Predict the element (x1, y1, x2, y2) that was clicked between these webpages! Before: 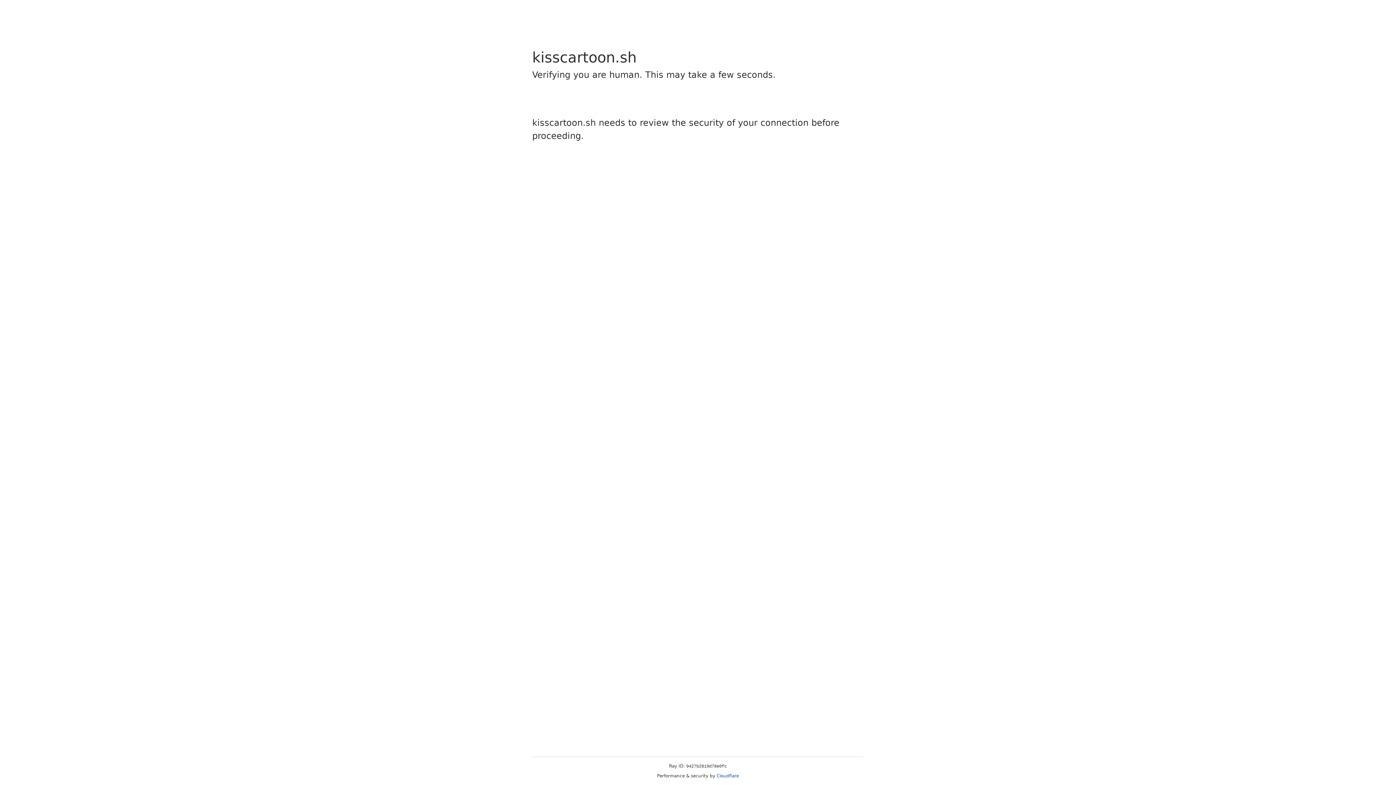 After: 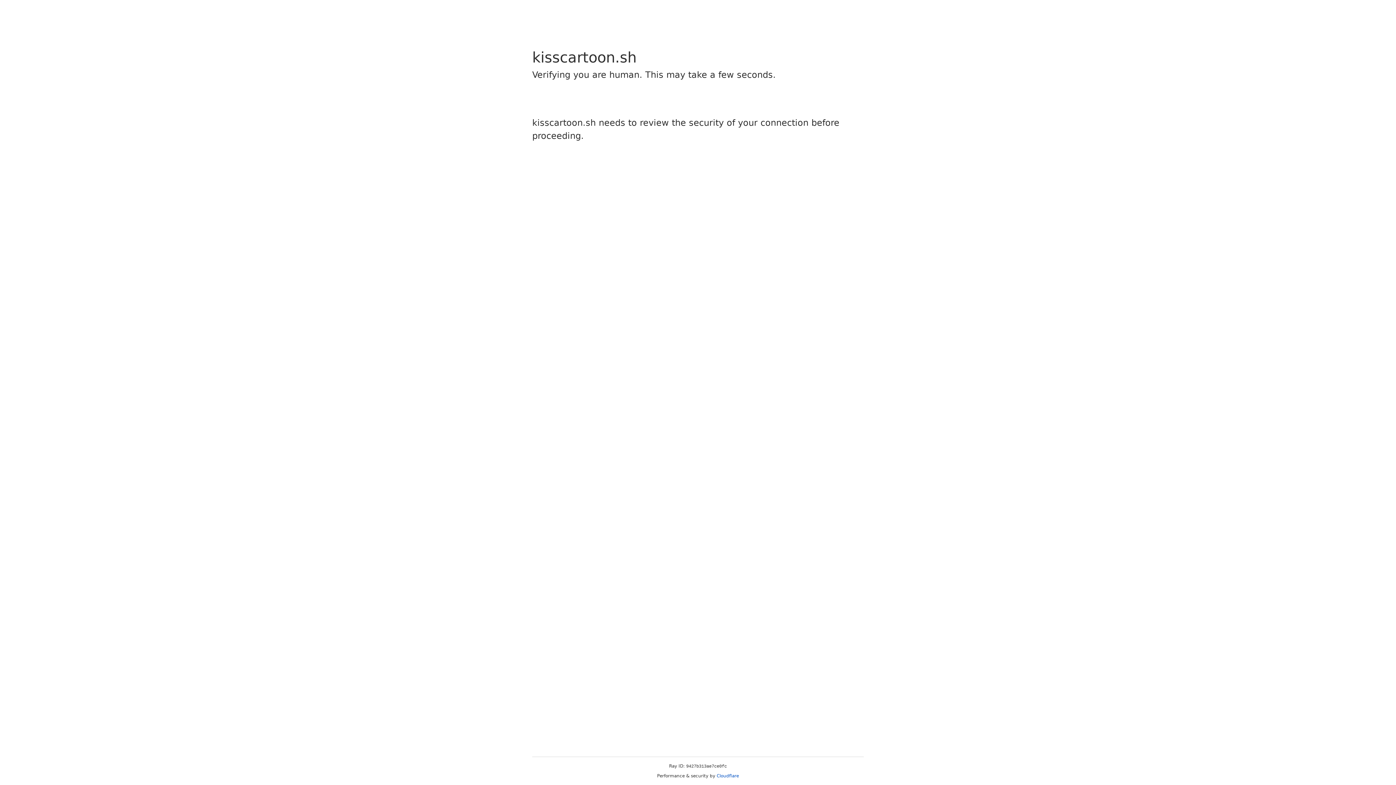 Action: bbox: (716, 773, 739, 778) label: Cloudflare